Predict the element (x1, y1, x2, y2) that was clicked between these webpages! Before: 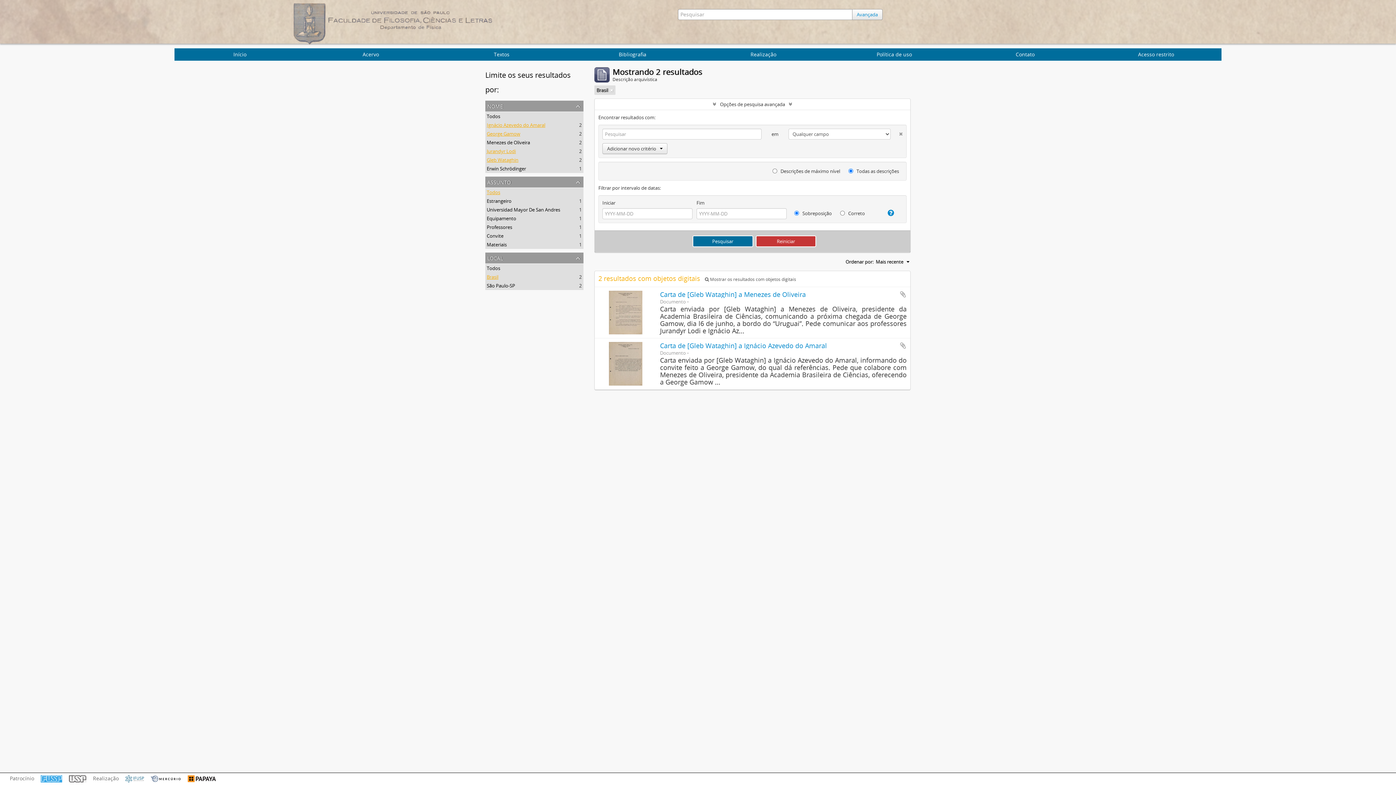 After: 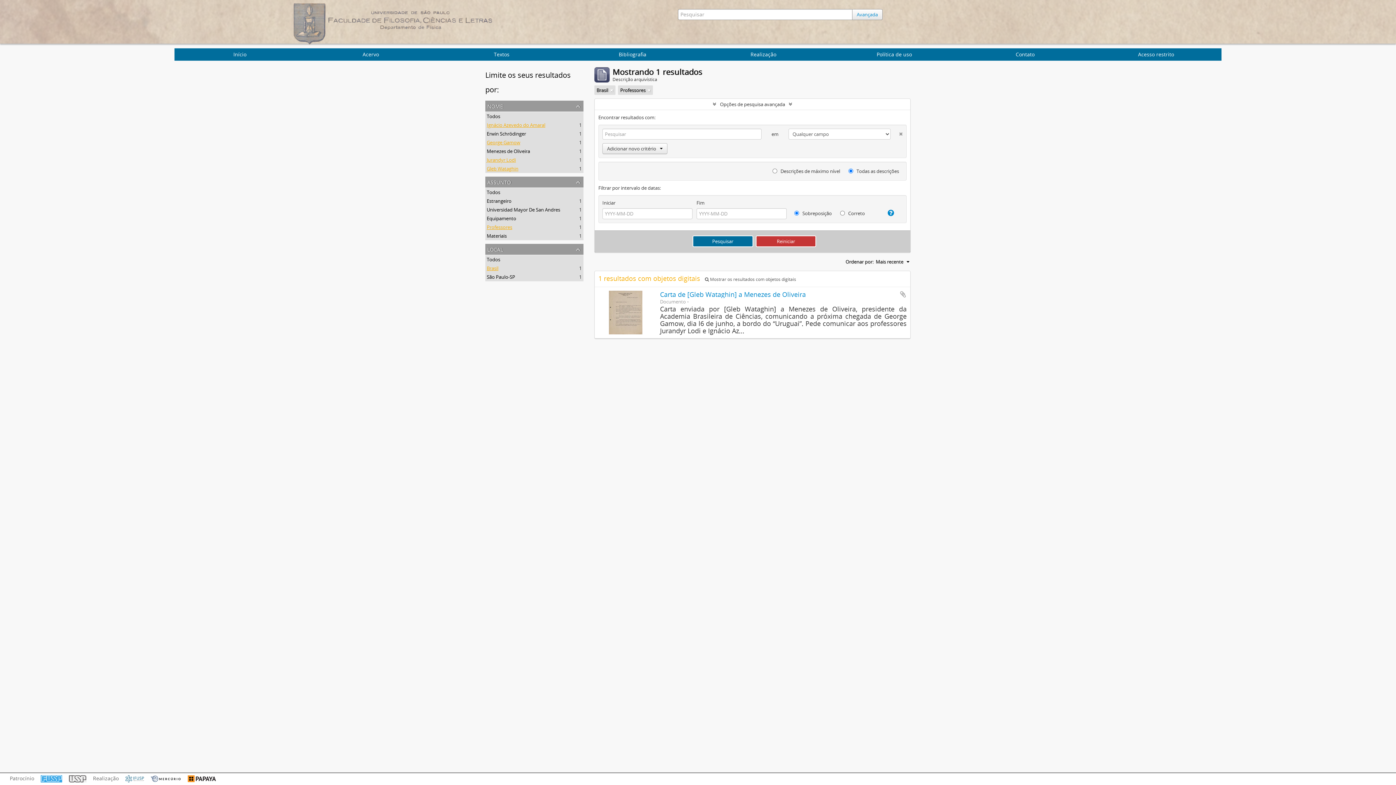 Action: label: Professores
, 1 resultados bbox: (486, 223, 512, 230)